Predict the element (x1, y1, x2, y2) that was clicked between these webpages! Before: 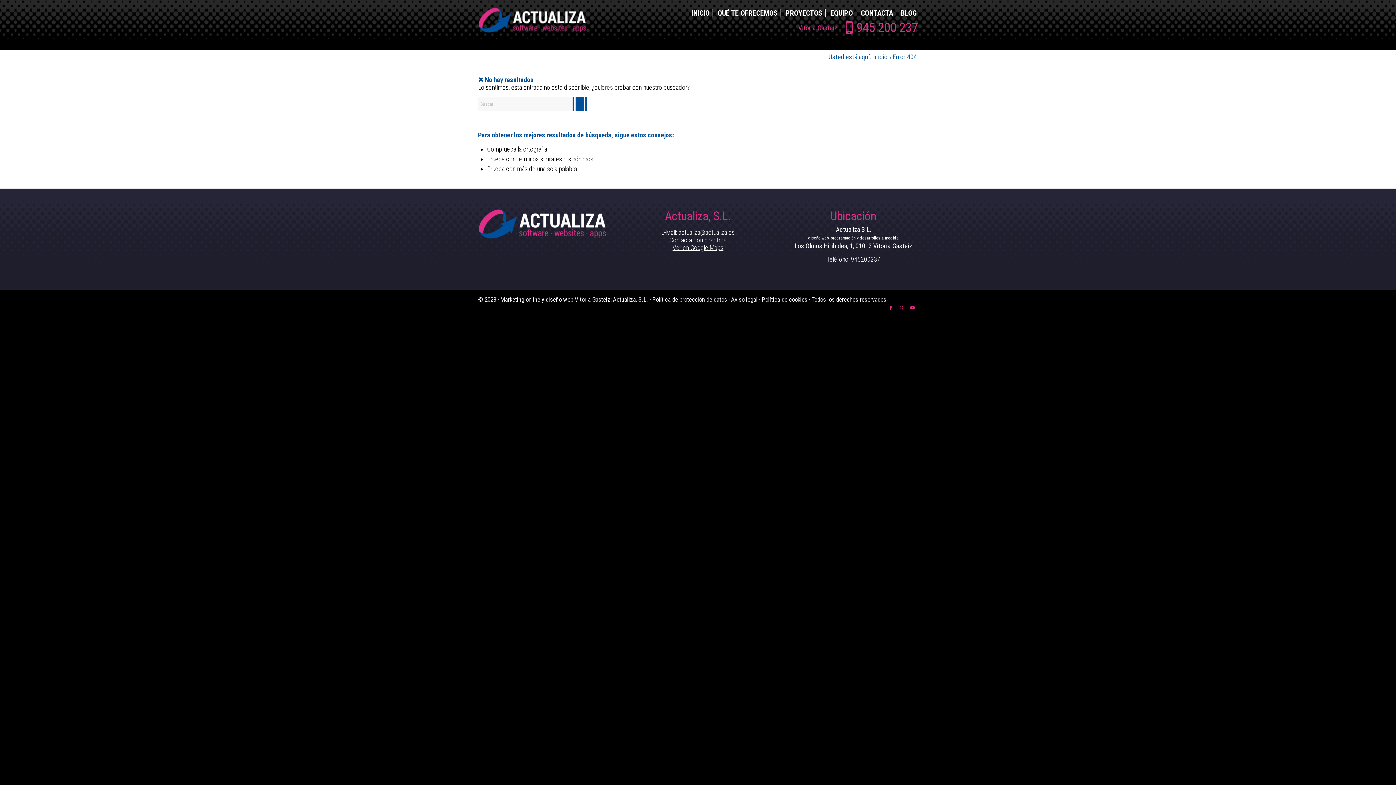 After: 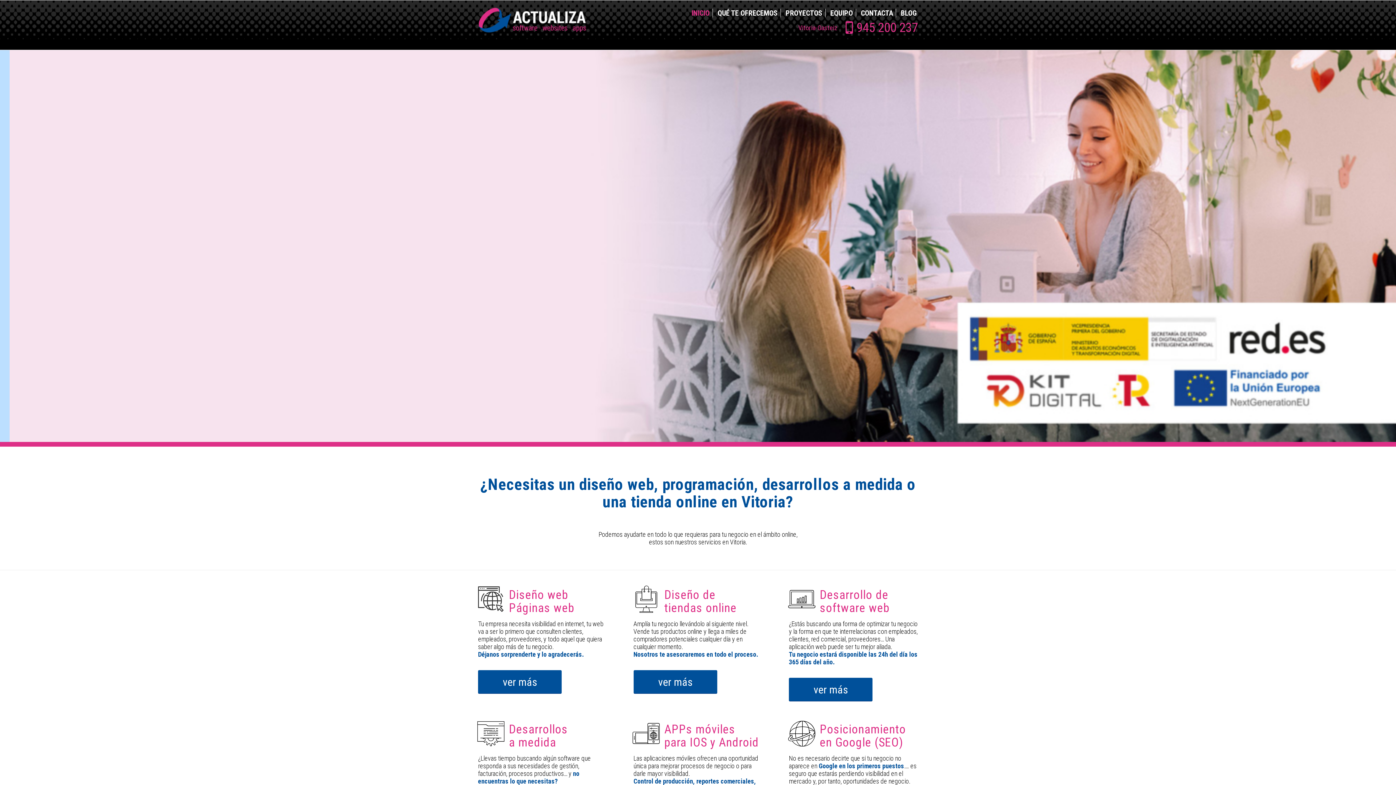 Action: label: Actualiza bbox: (478, 4, 587, 46)